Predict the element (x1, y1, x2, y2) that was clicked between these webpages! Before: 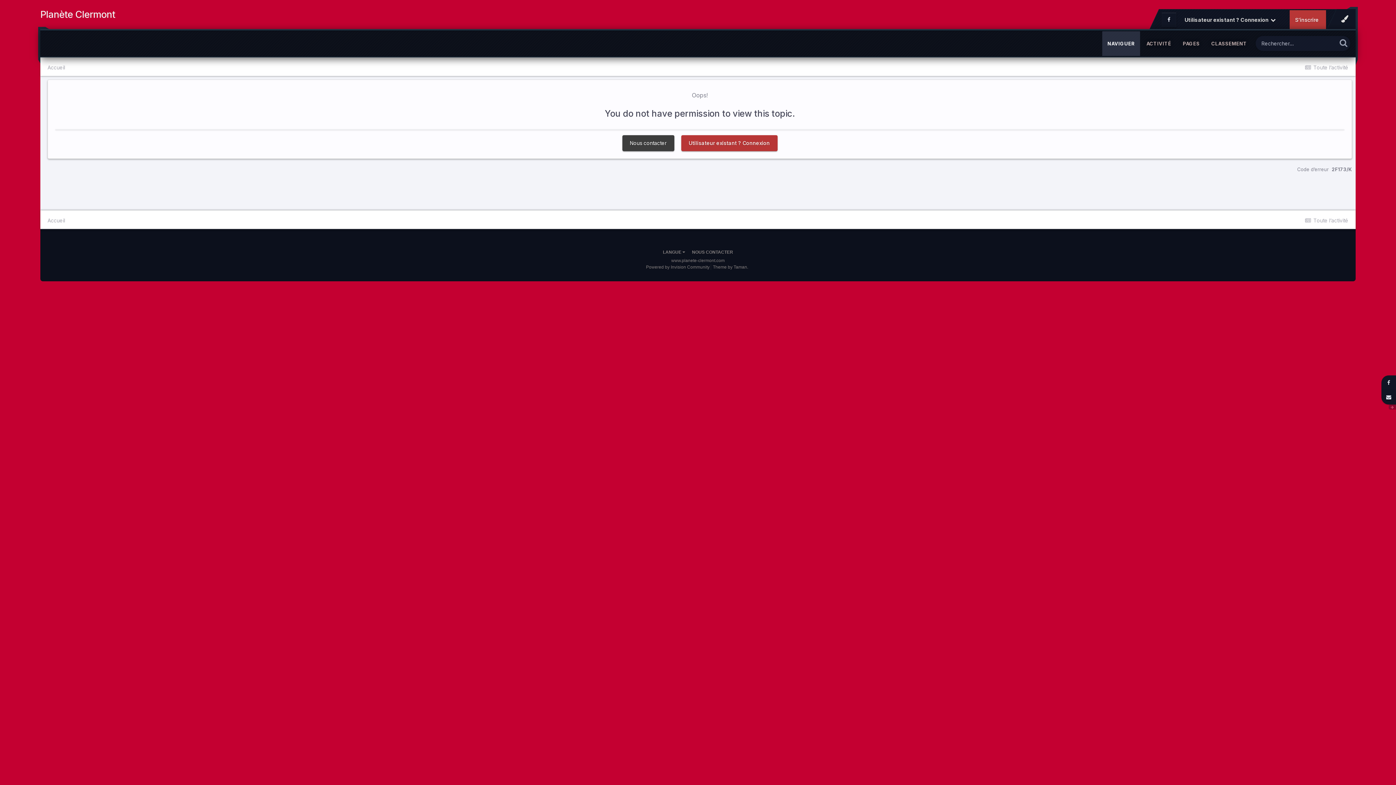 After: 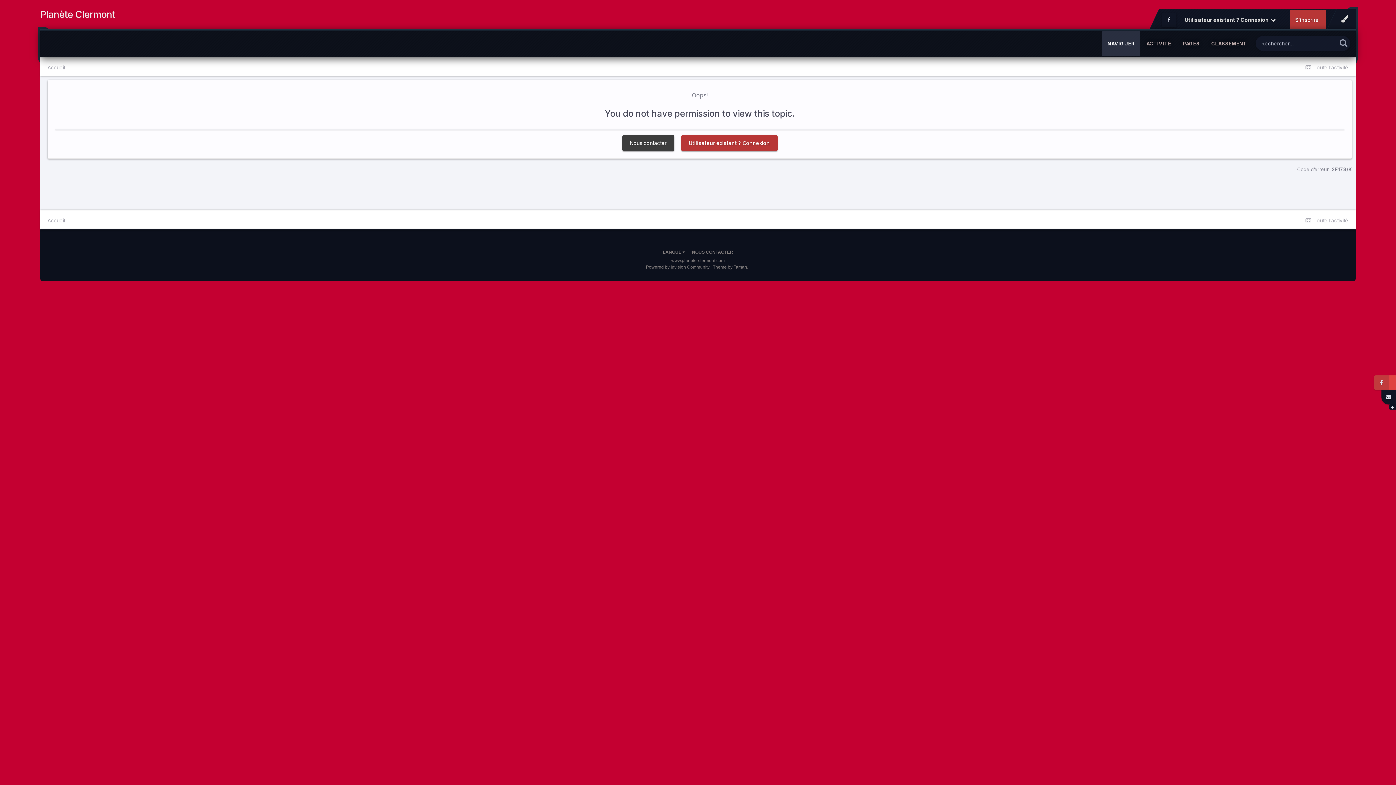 Action: bbox: (1381, 375, 1403, 390)